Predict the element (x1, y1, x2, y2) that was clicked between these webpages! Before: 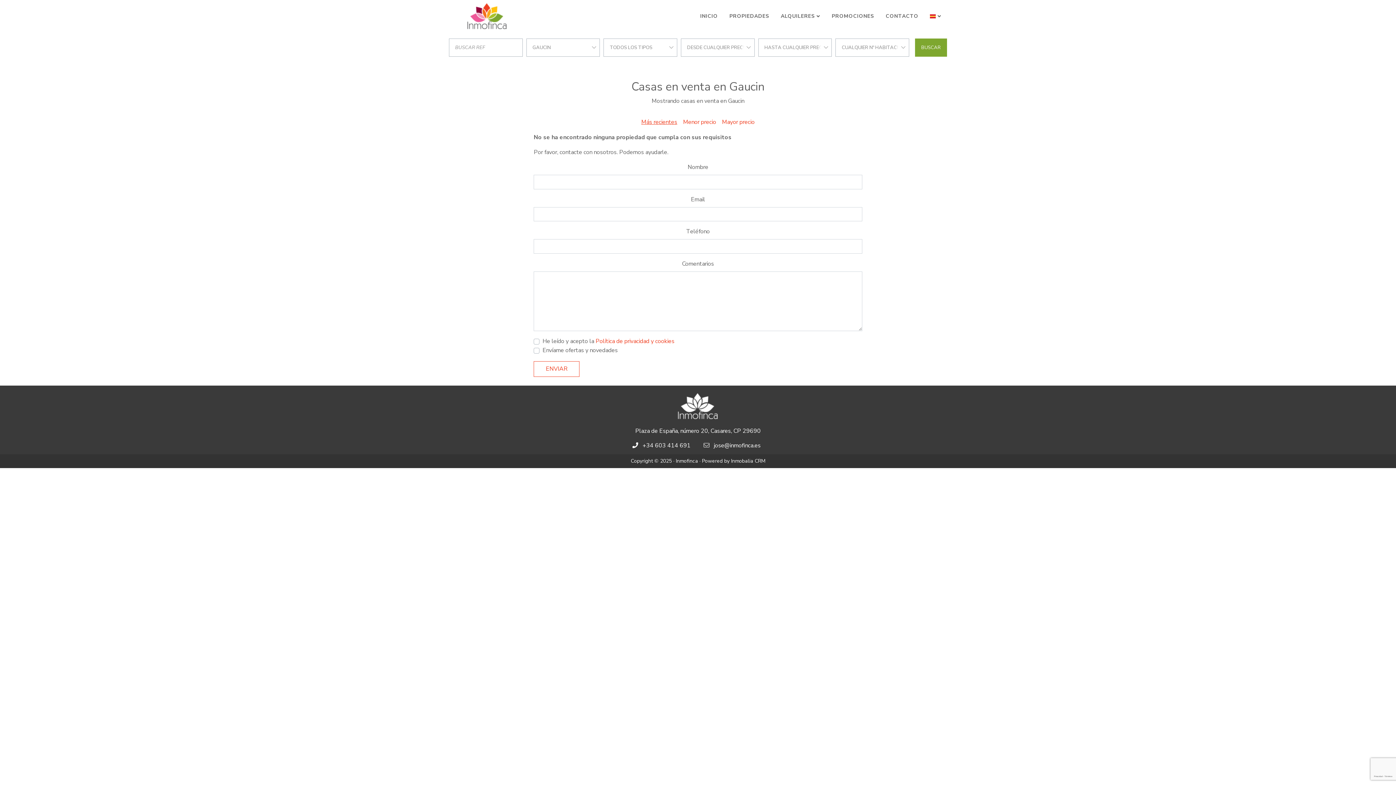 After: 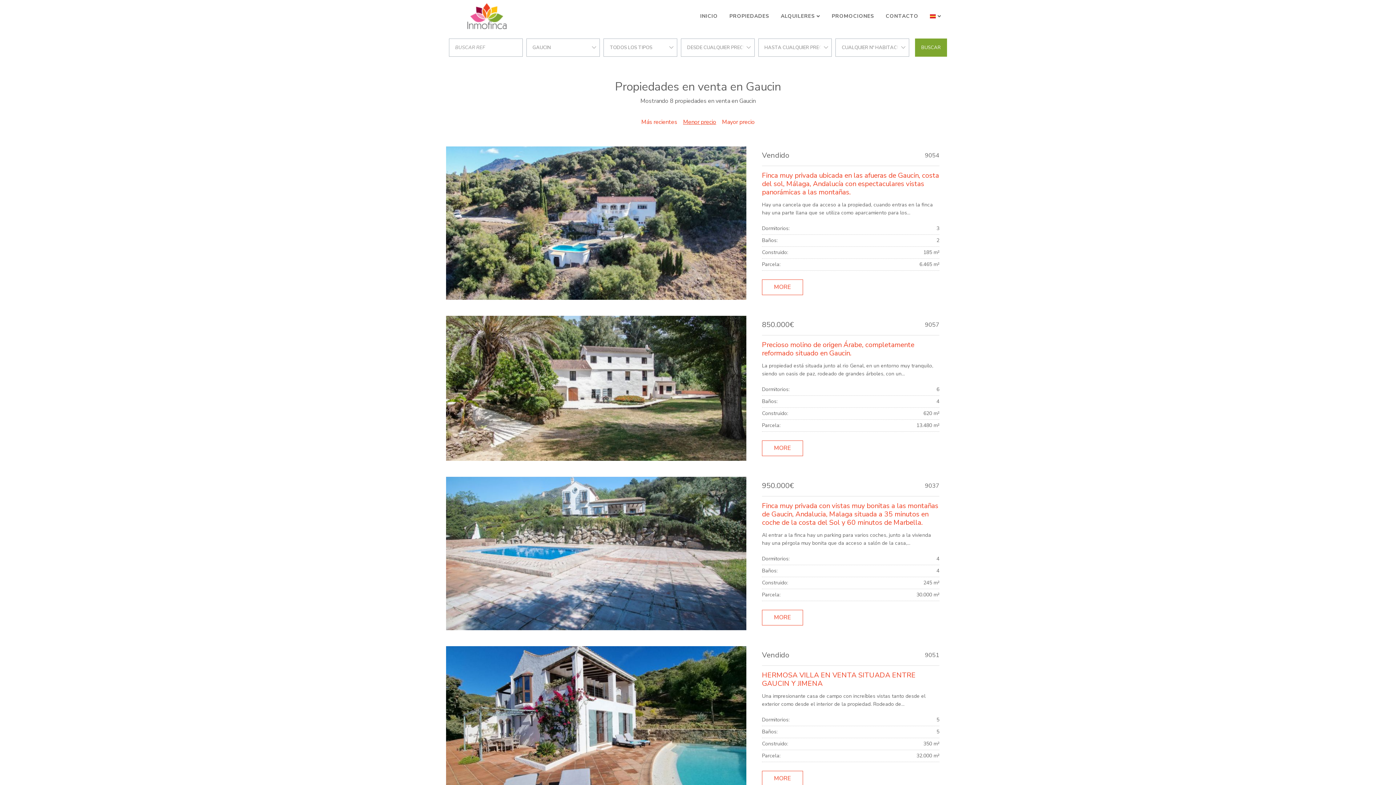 Action: label: Menor precio bbox: (681, 117, 718, 127)